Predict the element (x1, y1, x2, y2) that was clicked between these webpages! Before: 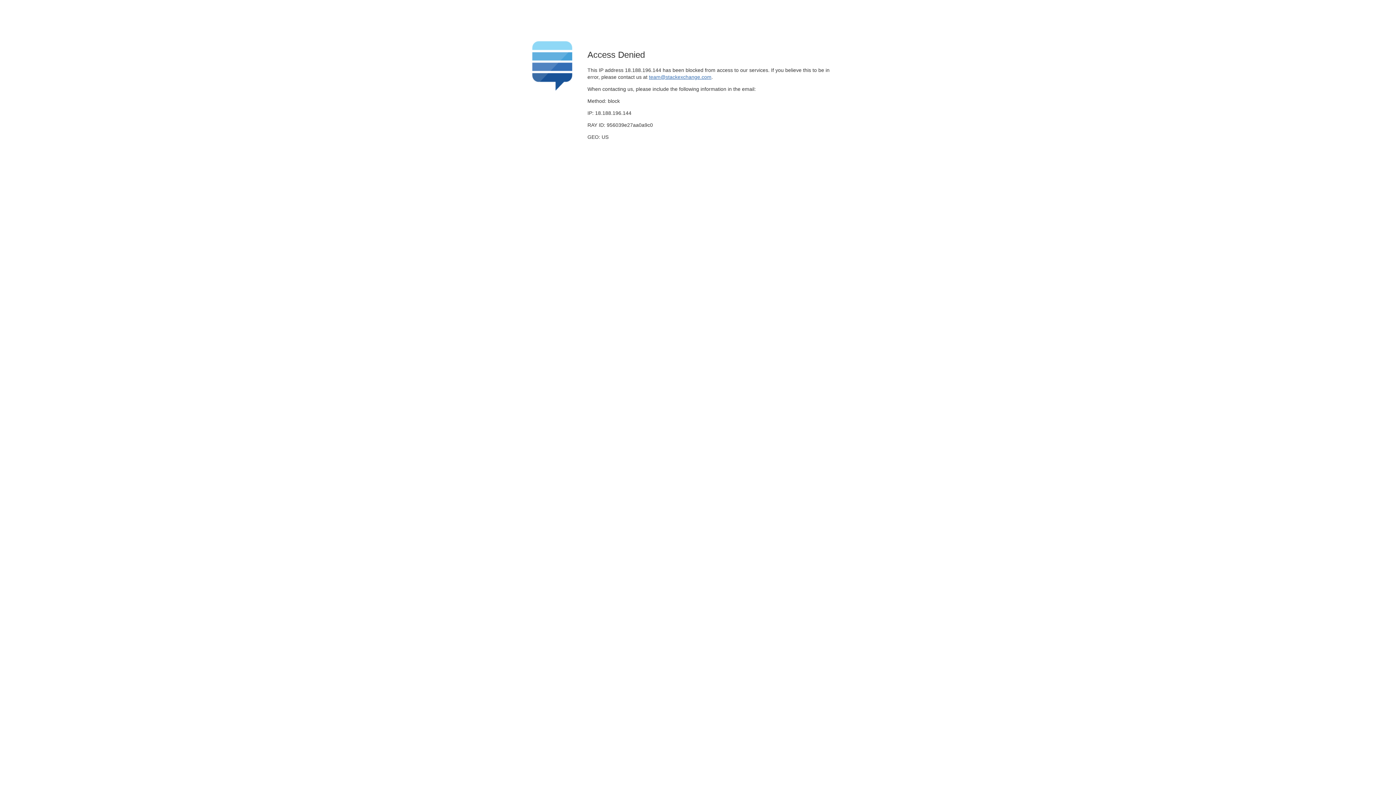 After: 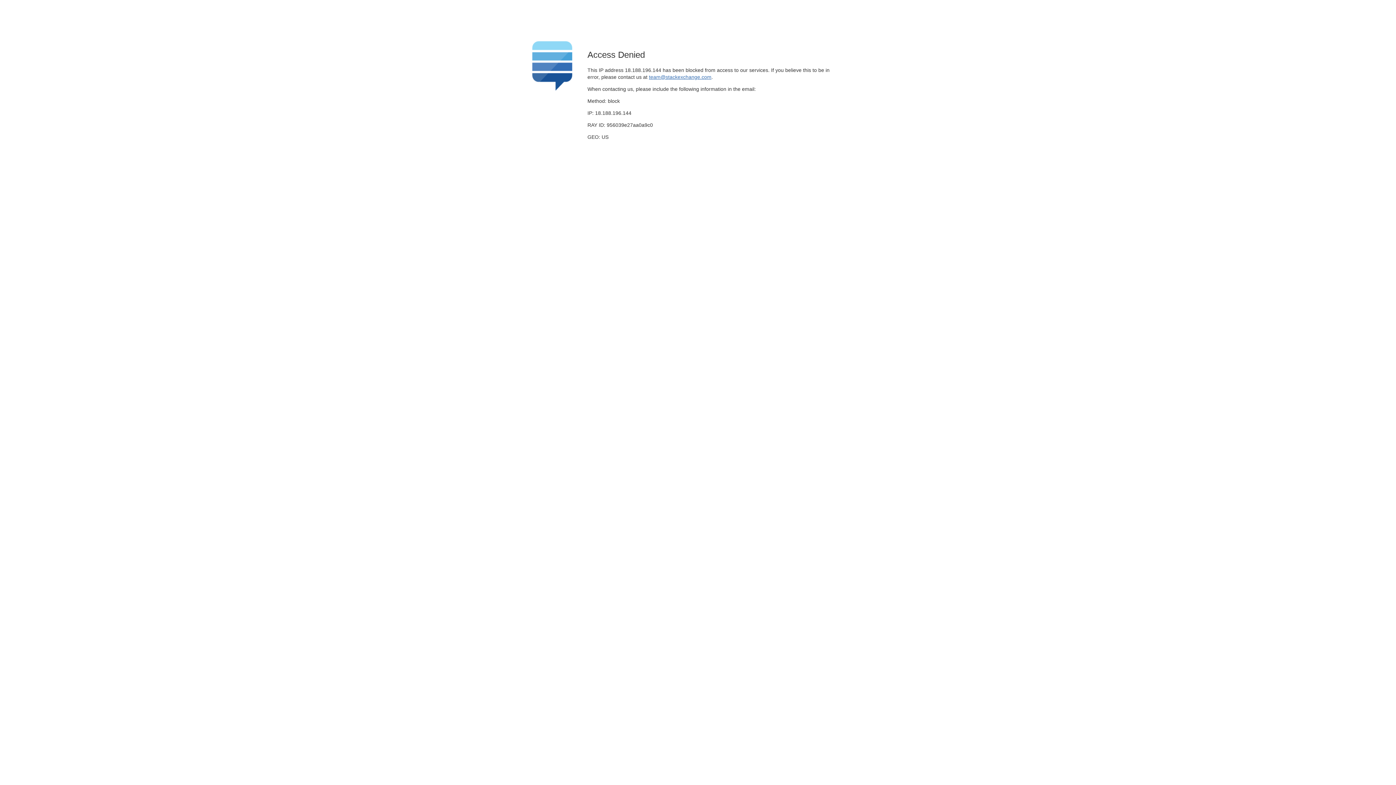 Action: bbox: (649, 74, 711, 79) label: team@stackexchange.com